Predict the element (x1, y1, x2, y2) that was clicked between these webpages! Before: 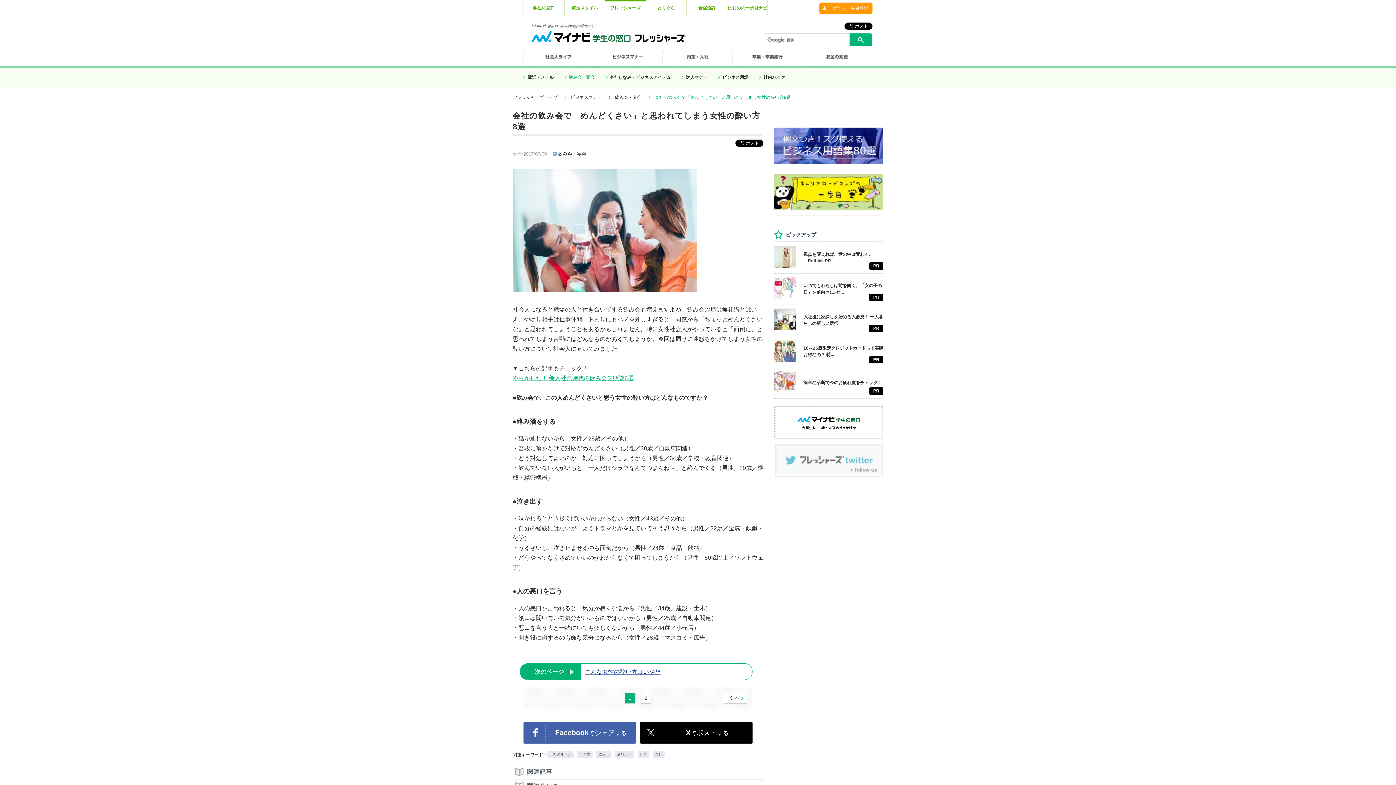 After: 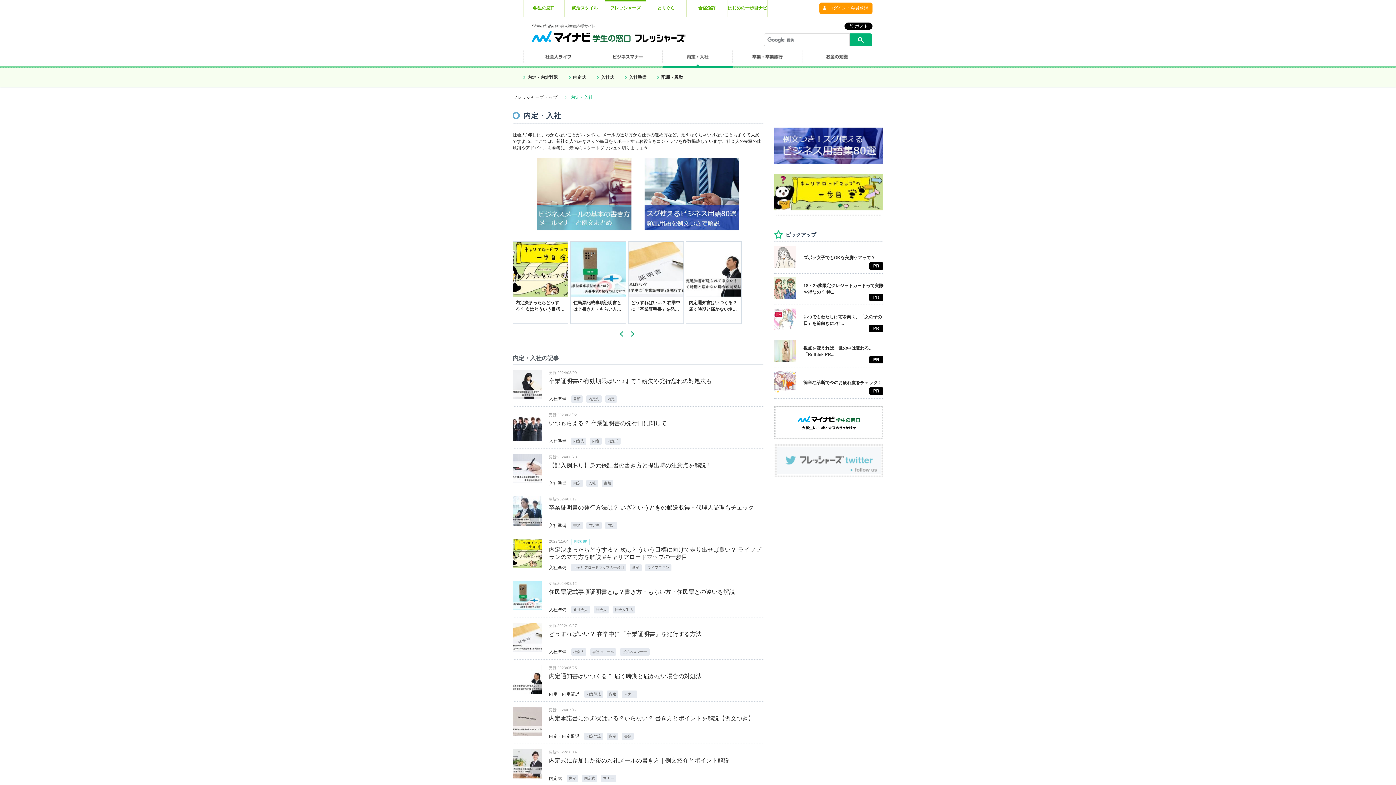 Action: bbox: (663, 49, 733, 68)